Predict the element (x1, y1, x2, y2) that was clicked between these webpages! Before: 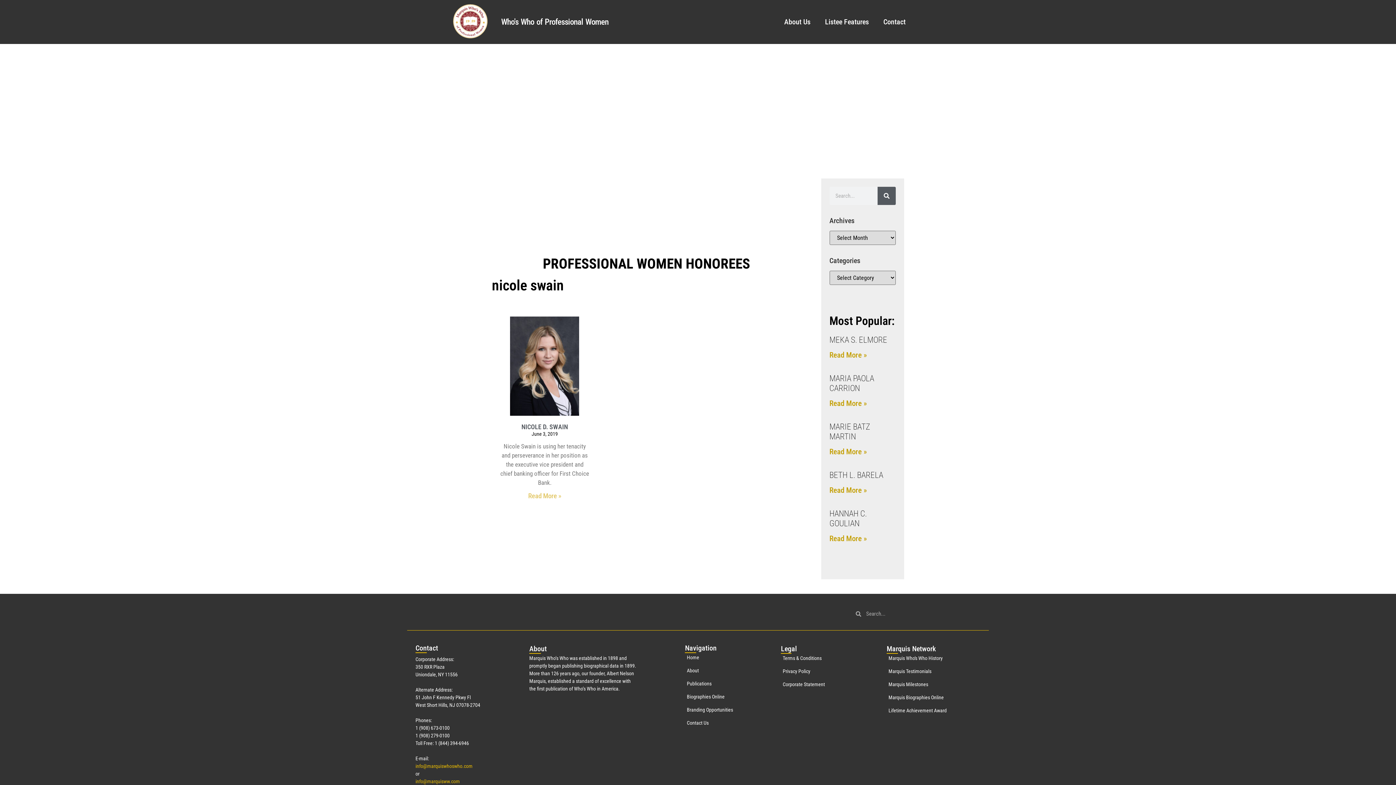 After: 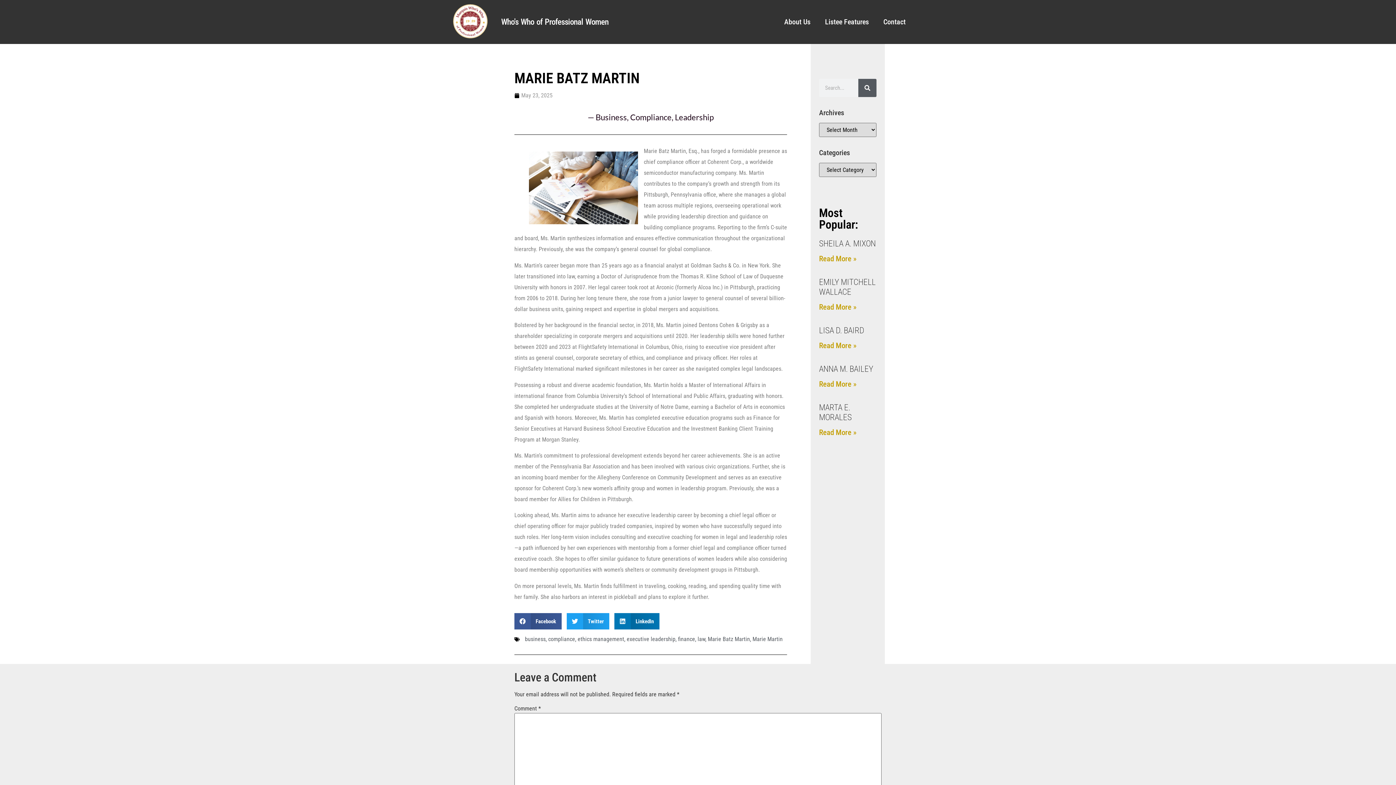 Action: label: Read more about MARIE BATZ MARTIN bbox: (829, 447, 867, 456)